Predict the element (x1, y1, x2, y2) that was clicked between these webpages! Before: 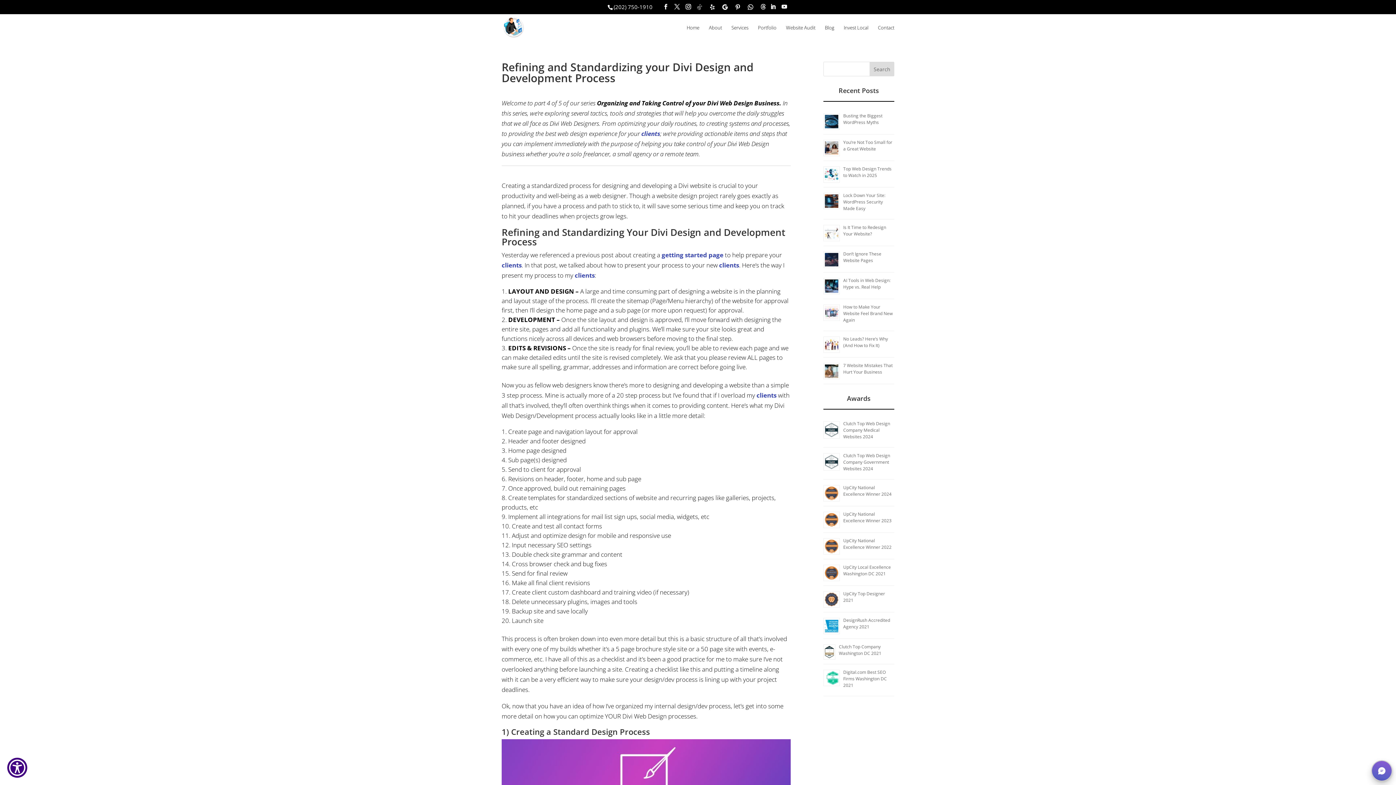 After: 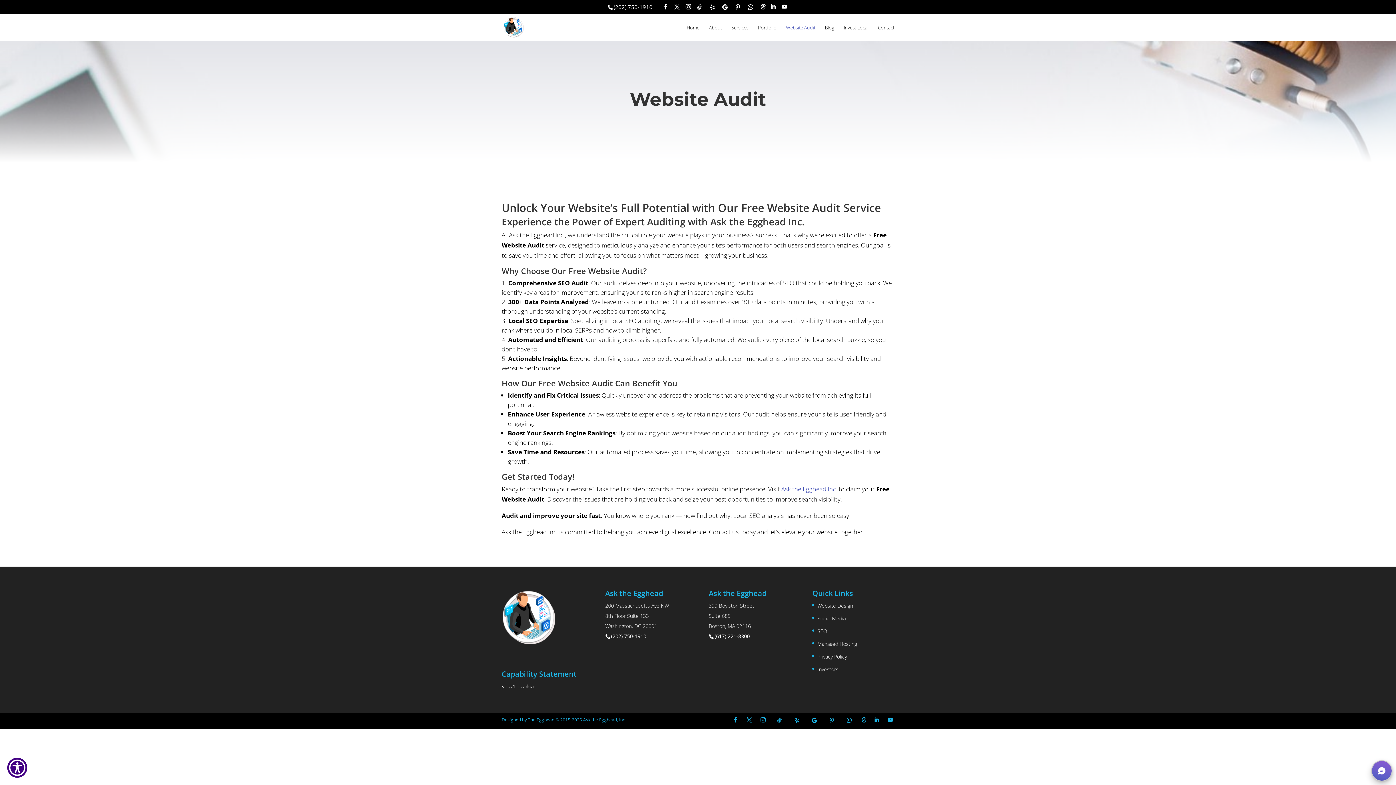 Action: label: Website Audit bbox: (786, 24, 815, 40)